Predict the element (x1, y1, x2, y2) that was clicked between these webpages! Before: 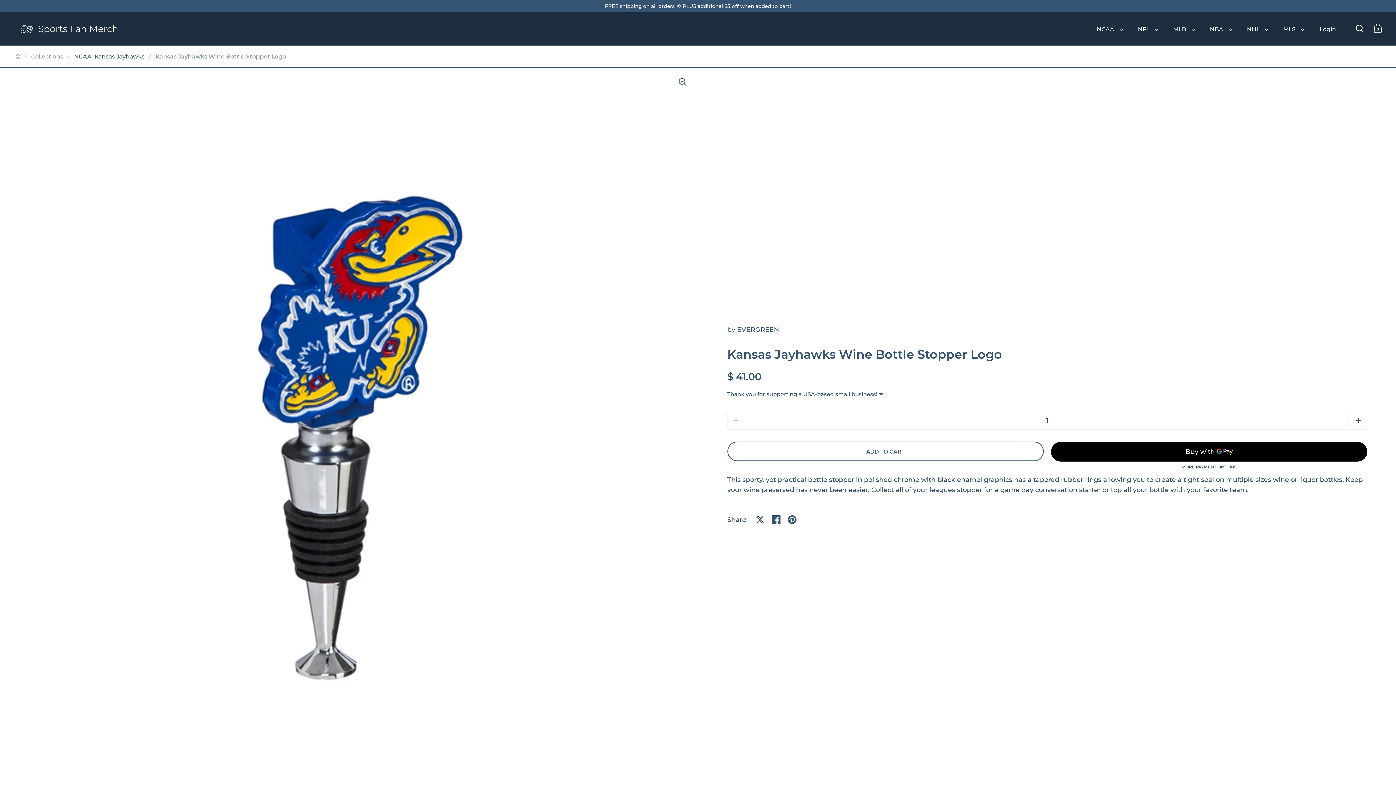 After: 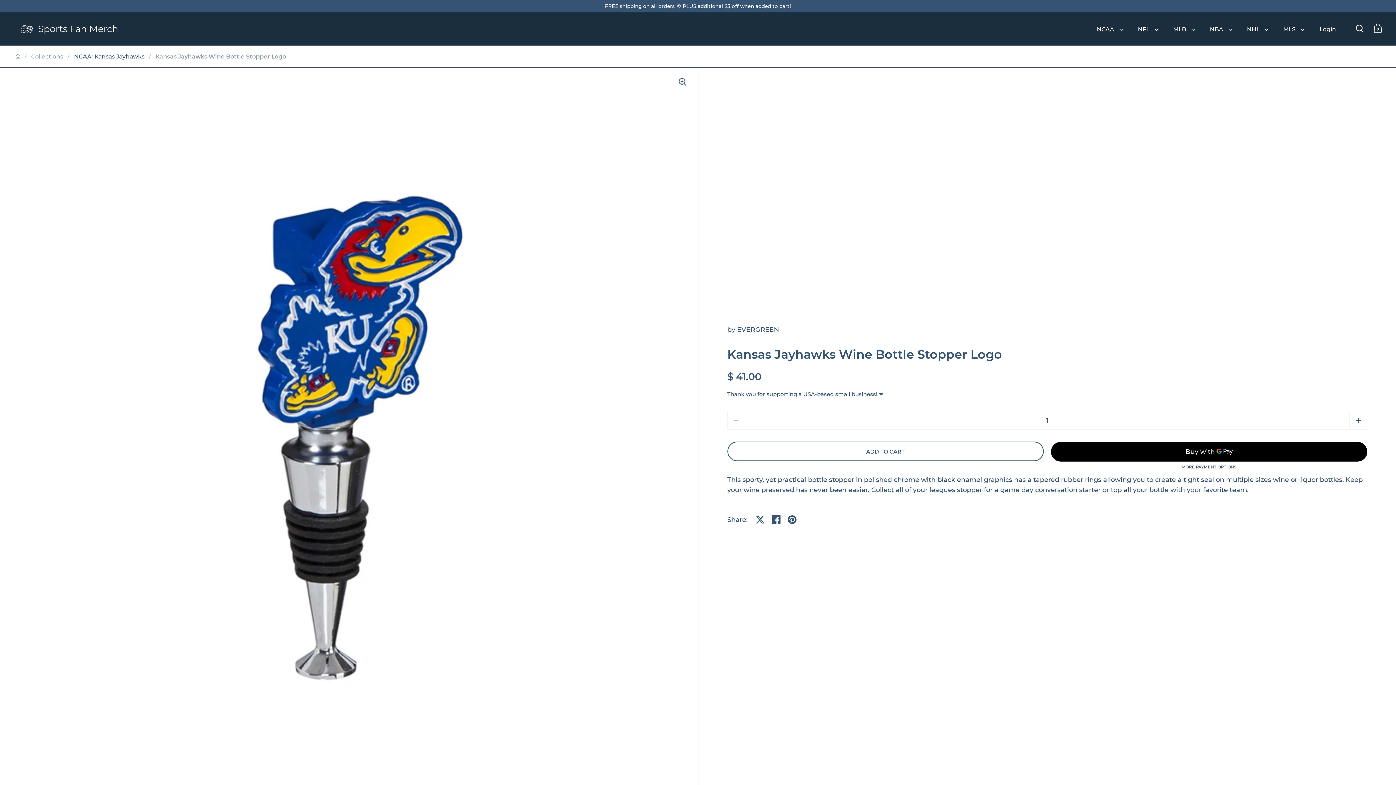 Action: label: Share on X bbox: (752, 511, 768, 527)